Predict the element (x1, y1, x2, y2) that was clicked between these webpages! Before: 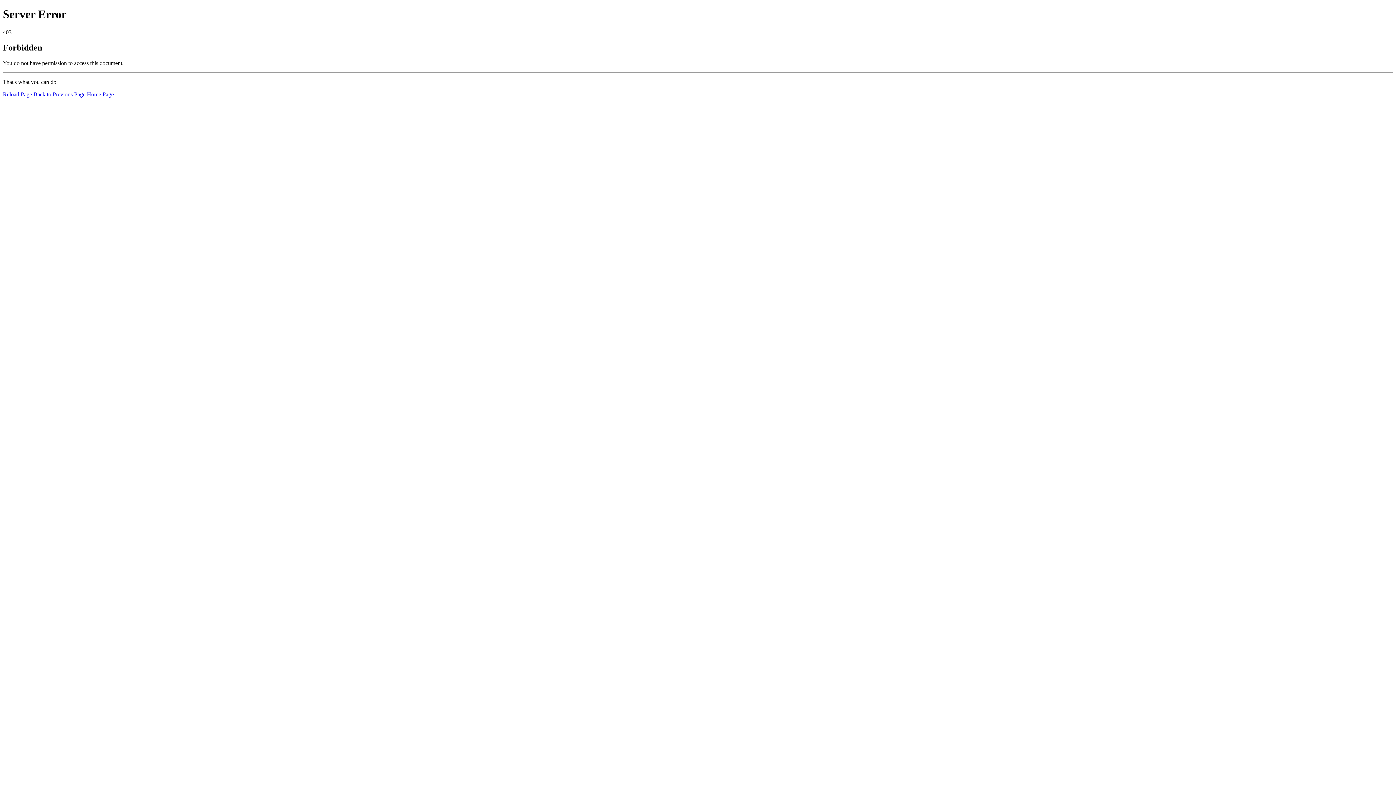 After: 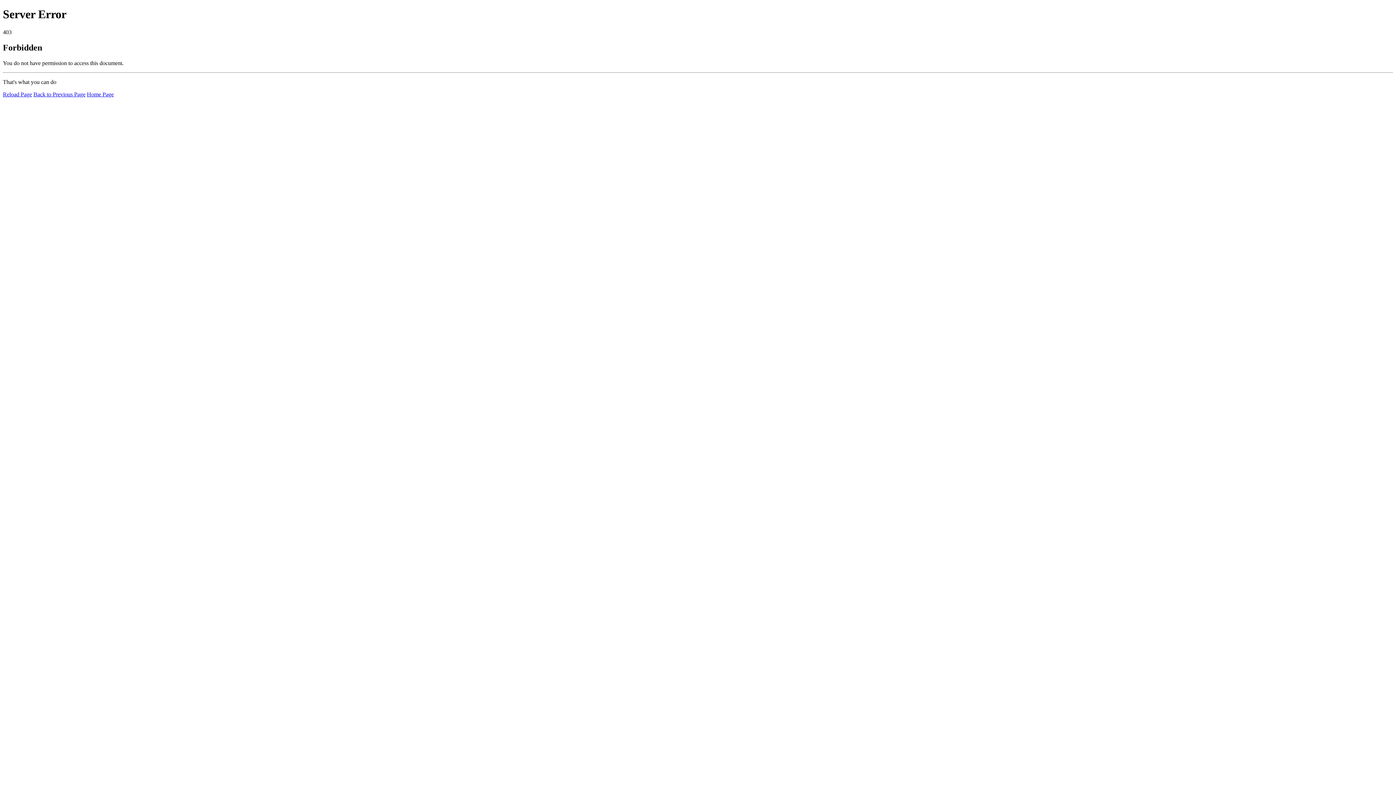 Action: label: Home Page bbox: (86, 91, 113, 97)